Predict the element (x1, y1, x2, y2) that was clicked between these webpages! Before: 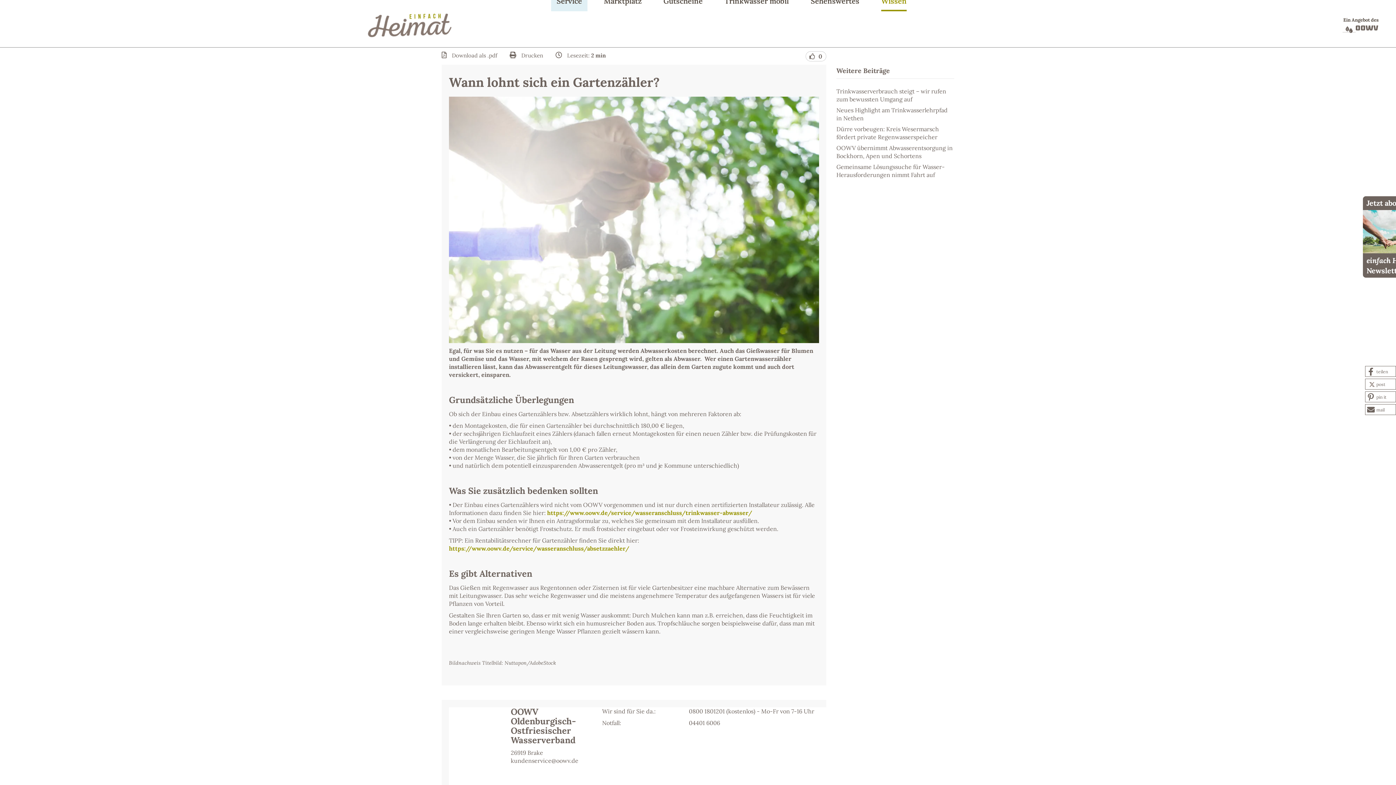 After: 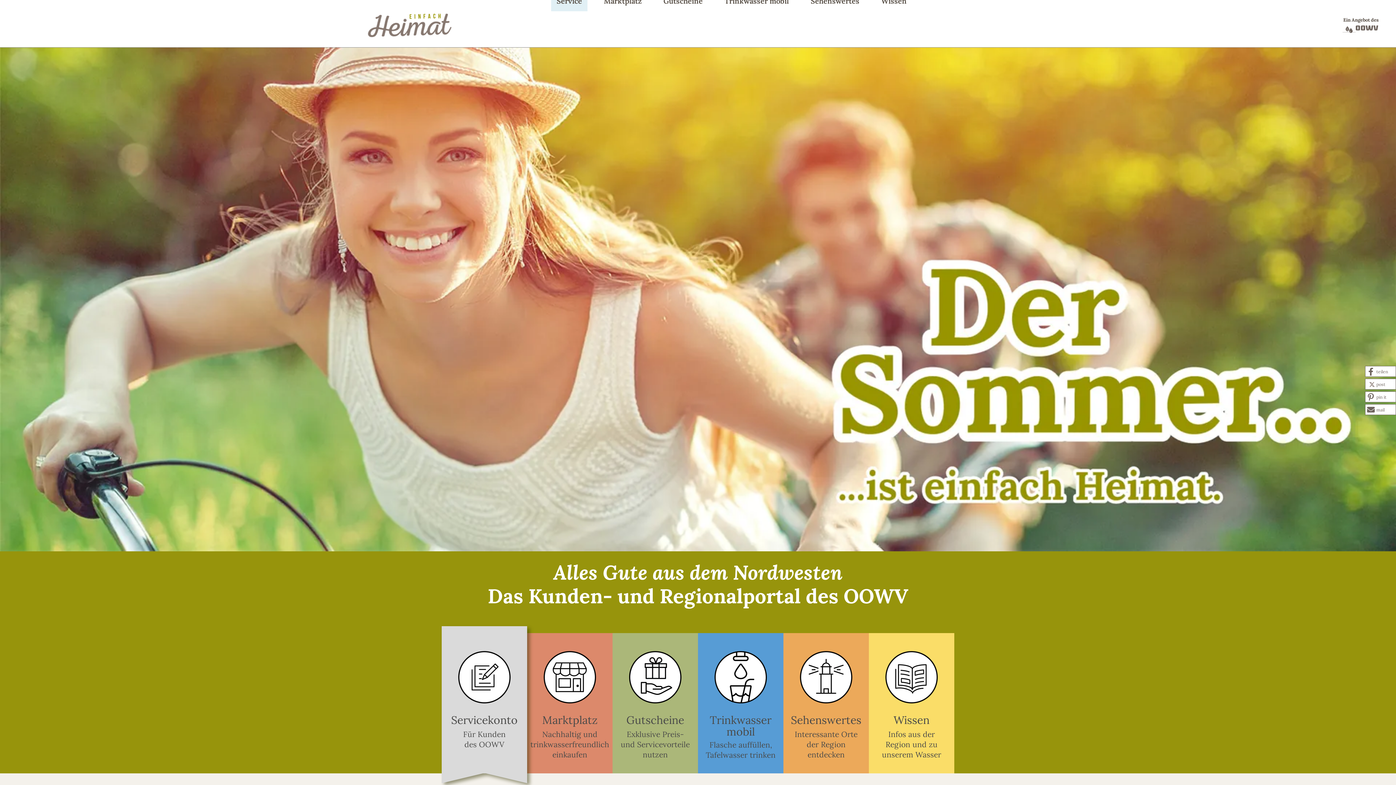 Action: bbox: (354, 0, 465, 50)